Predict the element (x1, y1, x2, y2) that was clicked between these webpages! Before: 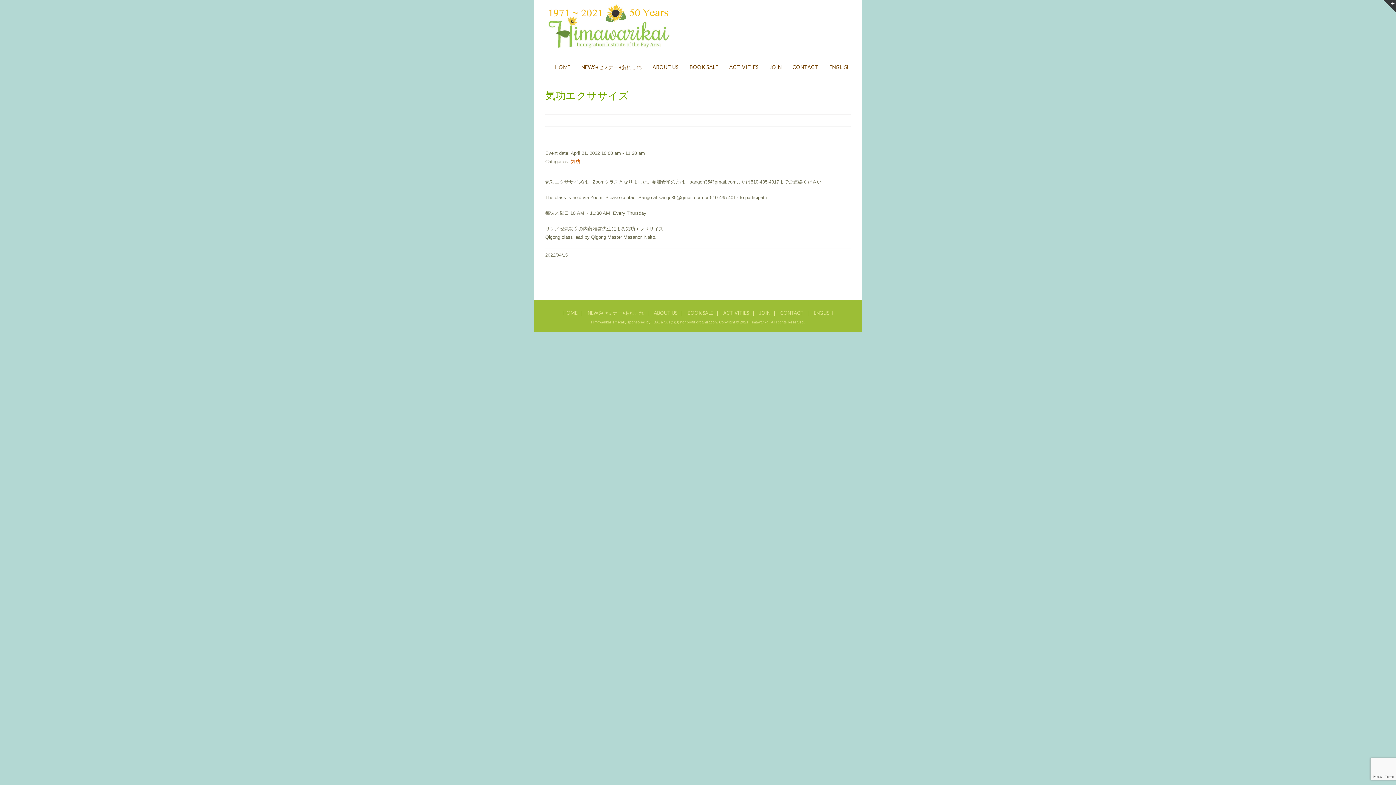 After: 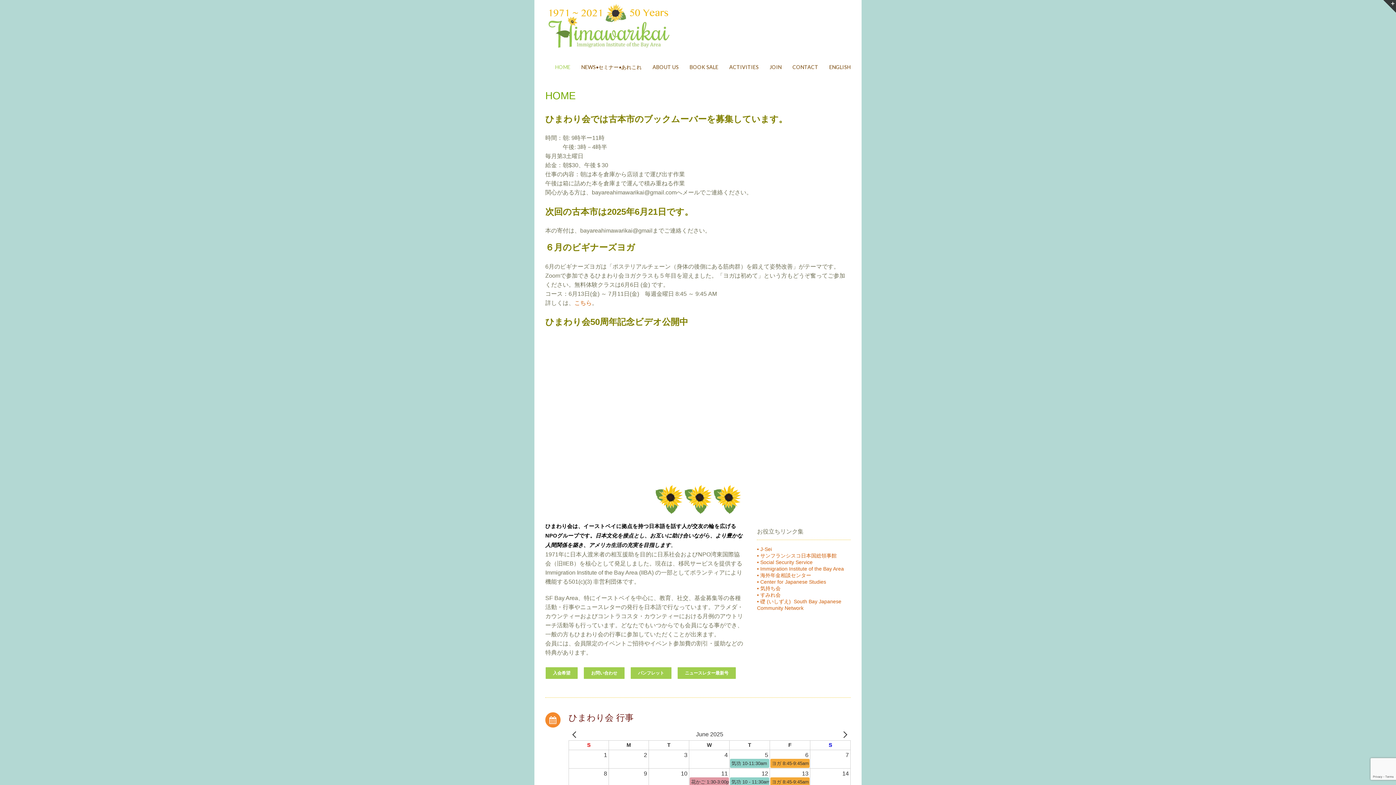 Action: bbox: (555, 52, 570, 81) label: HOME